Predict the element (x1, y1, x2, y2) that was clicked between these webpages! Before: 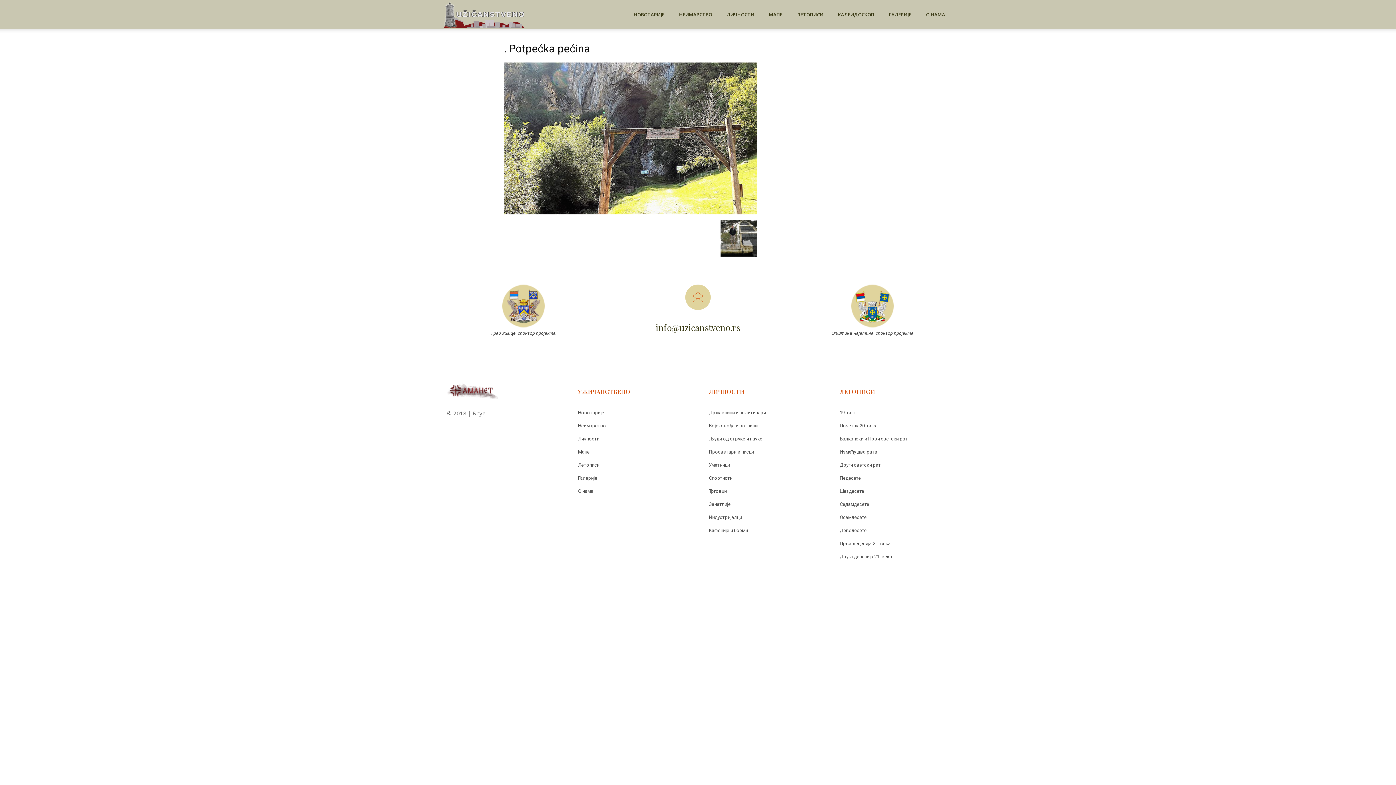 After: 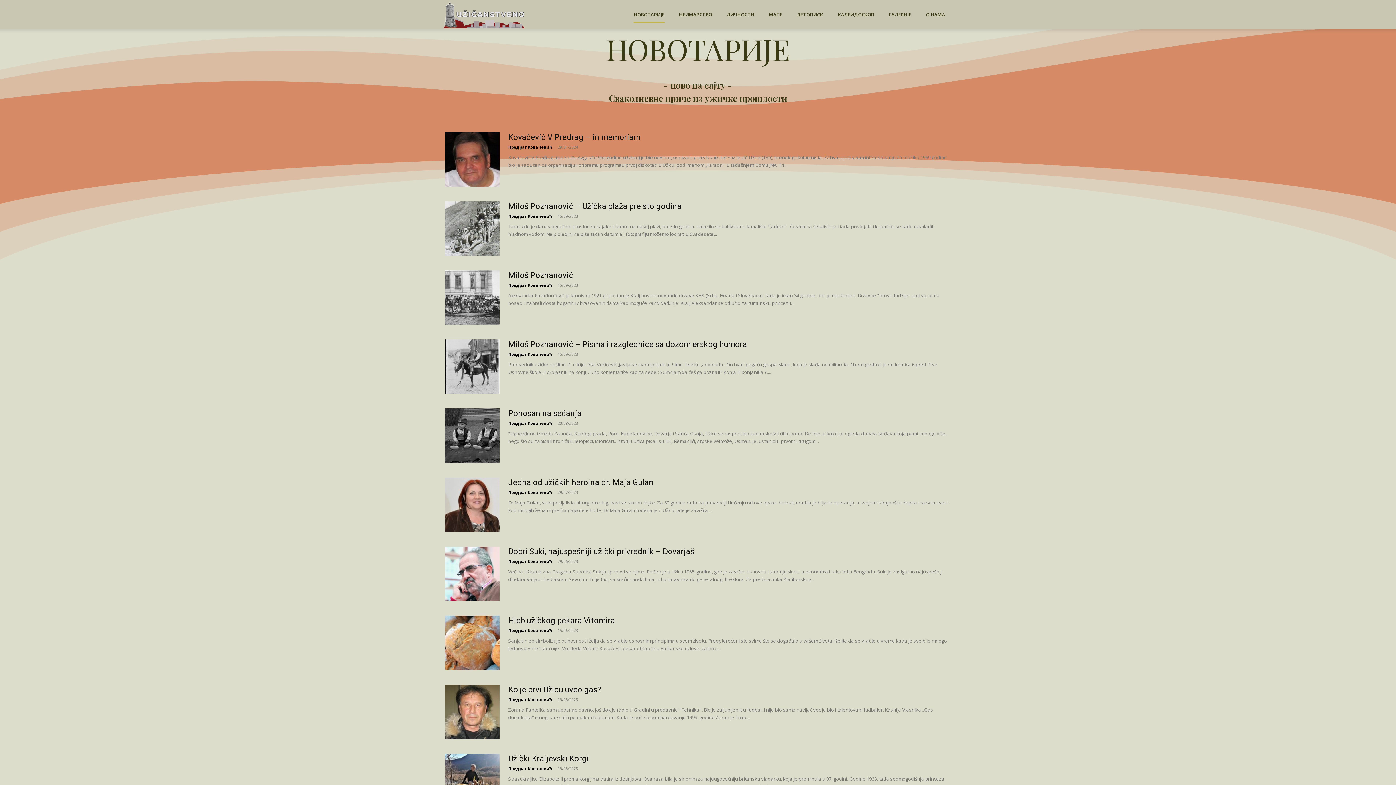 Action: label: НОВОТАРИЈЕ bbox: (633, 6, 664, 22)